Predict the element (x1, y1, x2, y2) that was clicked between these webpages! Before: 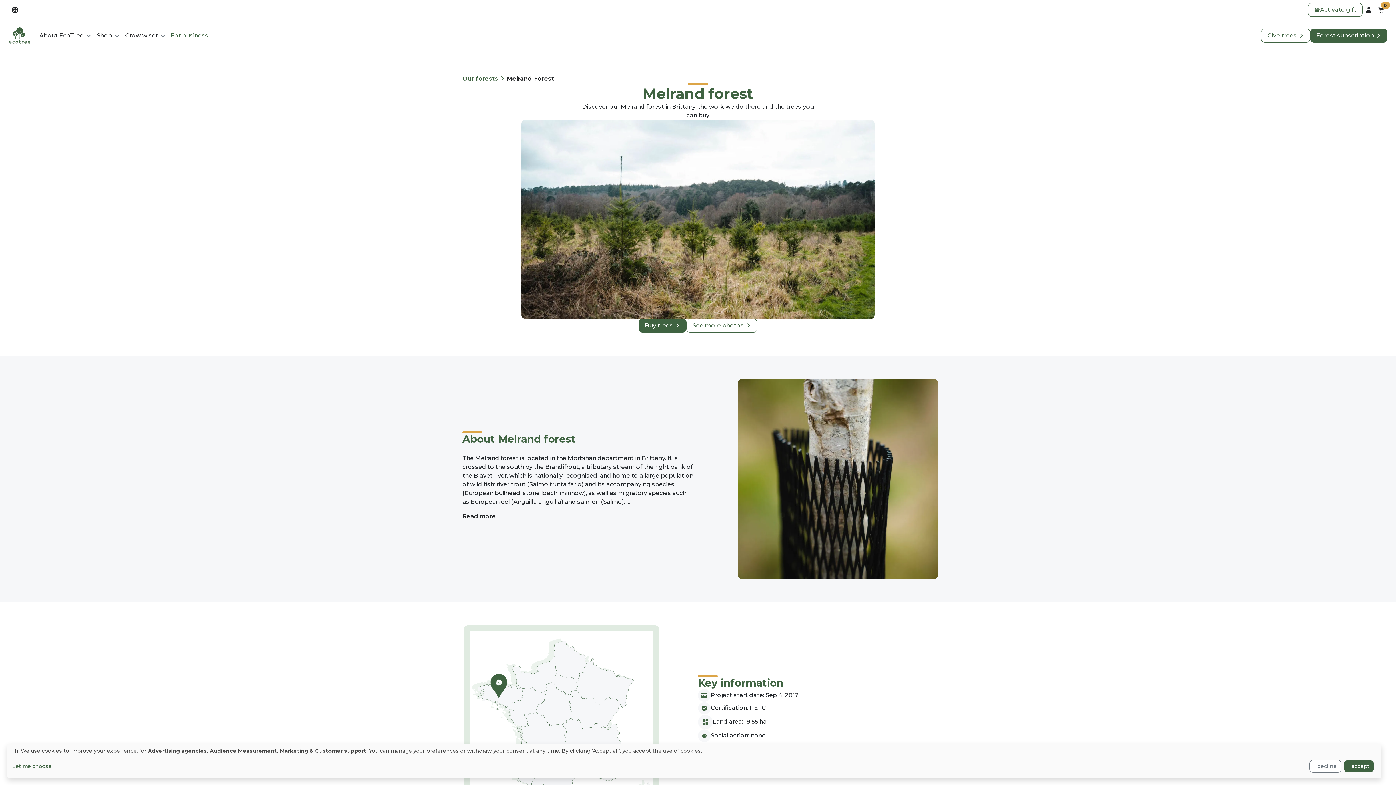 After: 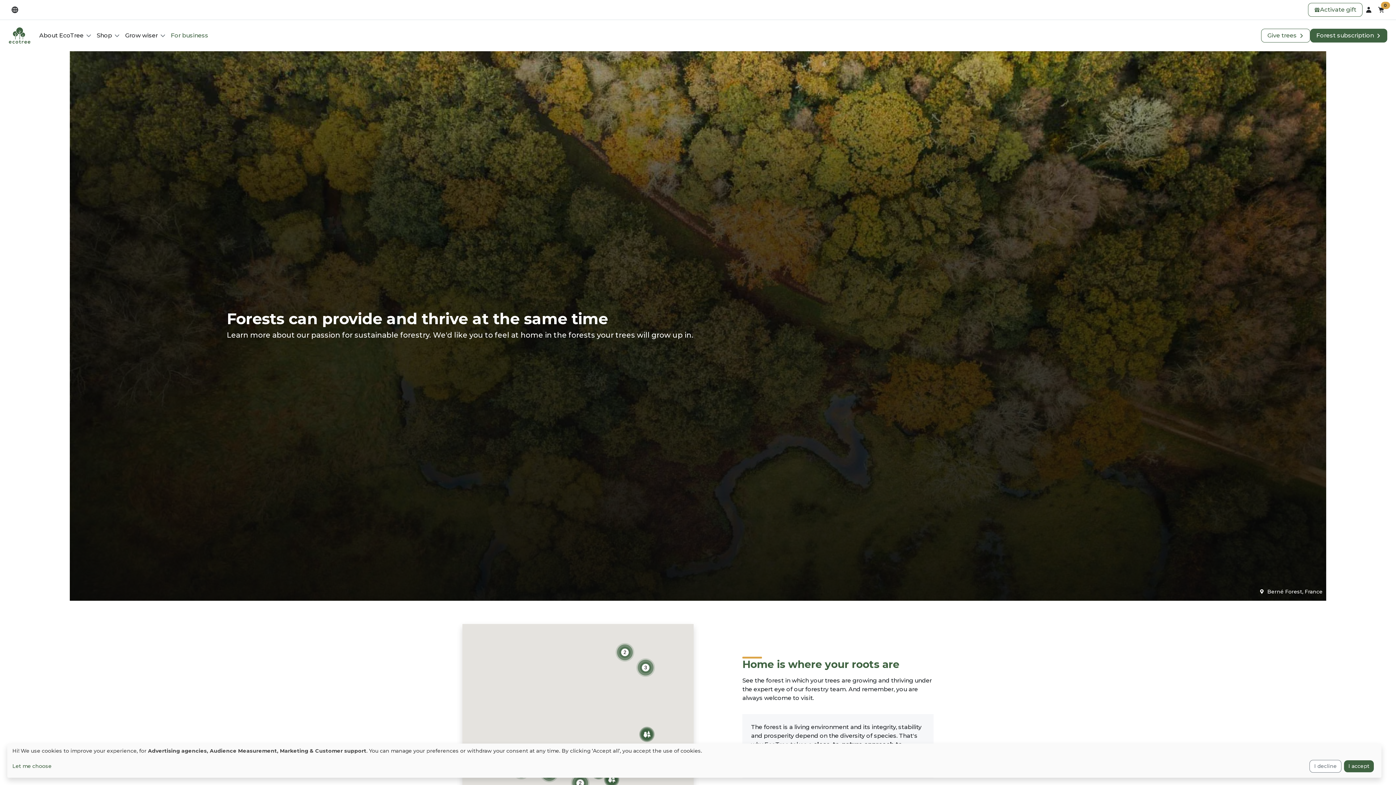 Action: label: Our forests bbox: (462, 75, 498, 82)